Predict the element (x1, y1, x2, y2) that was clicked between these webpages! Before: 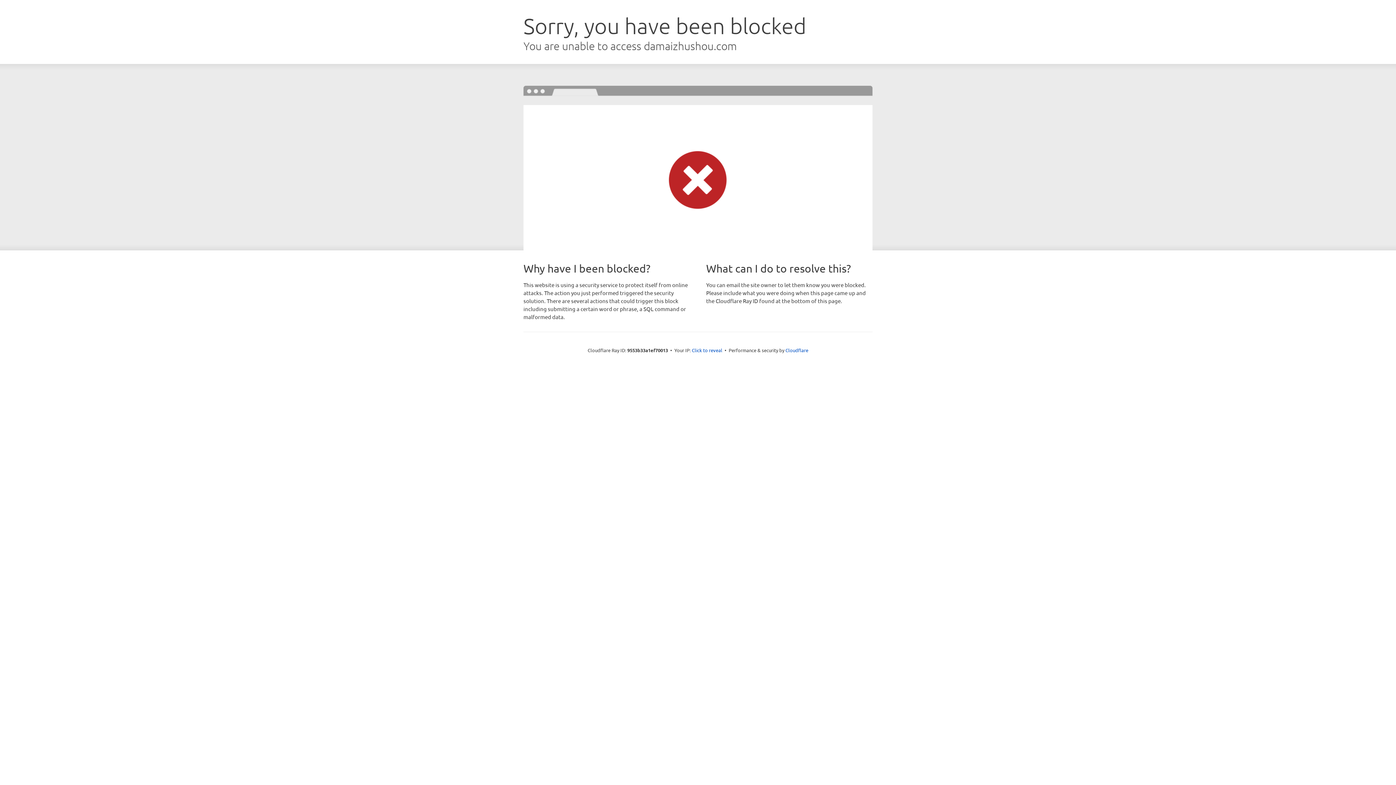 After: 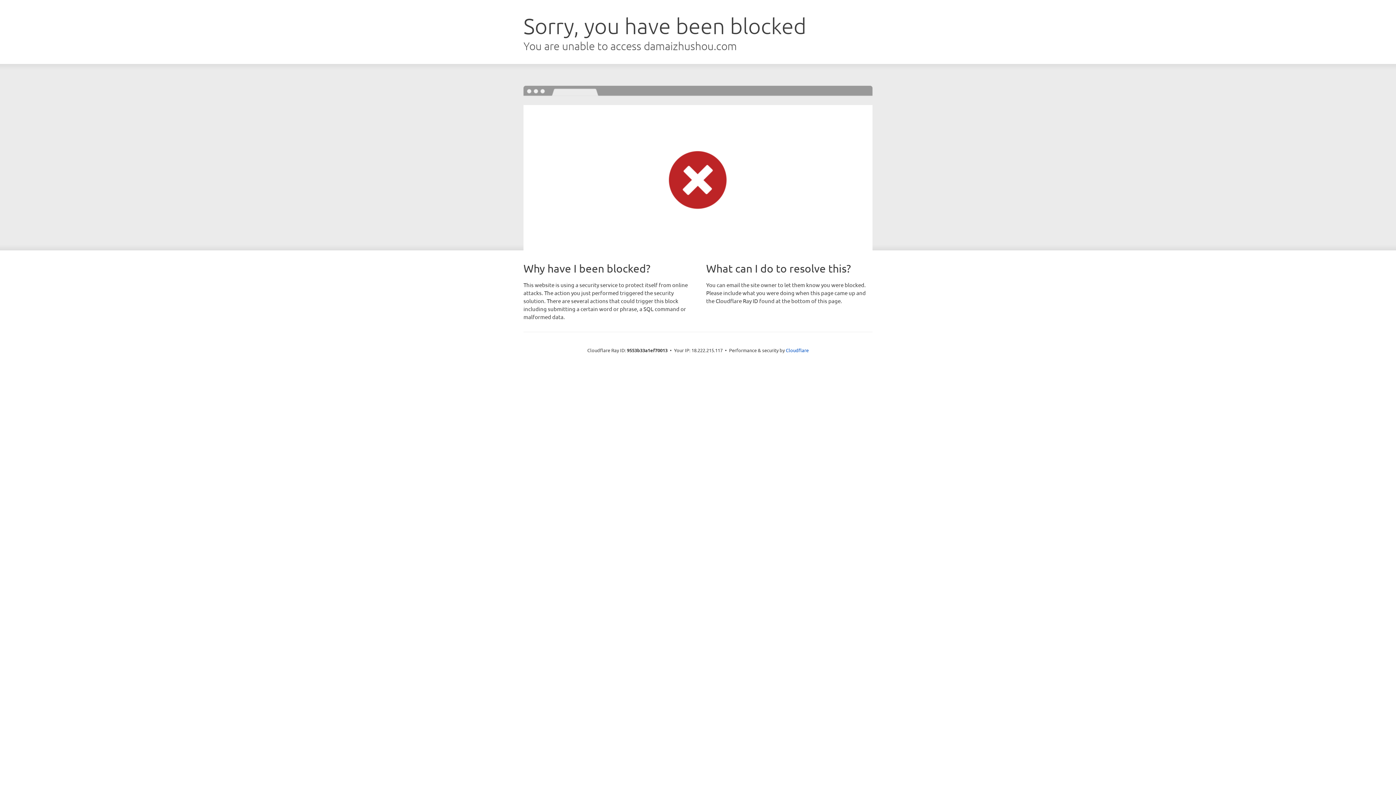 Action: label: Click to reveal bbox: (692, 346, 722, 353)